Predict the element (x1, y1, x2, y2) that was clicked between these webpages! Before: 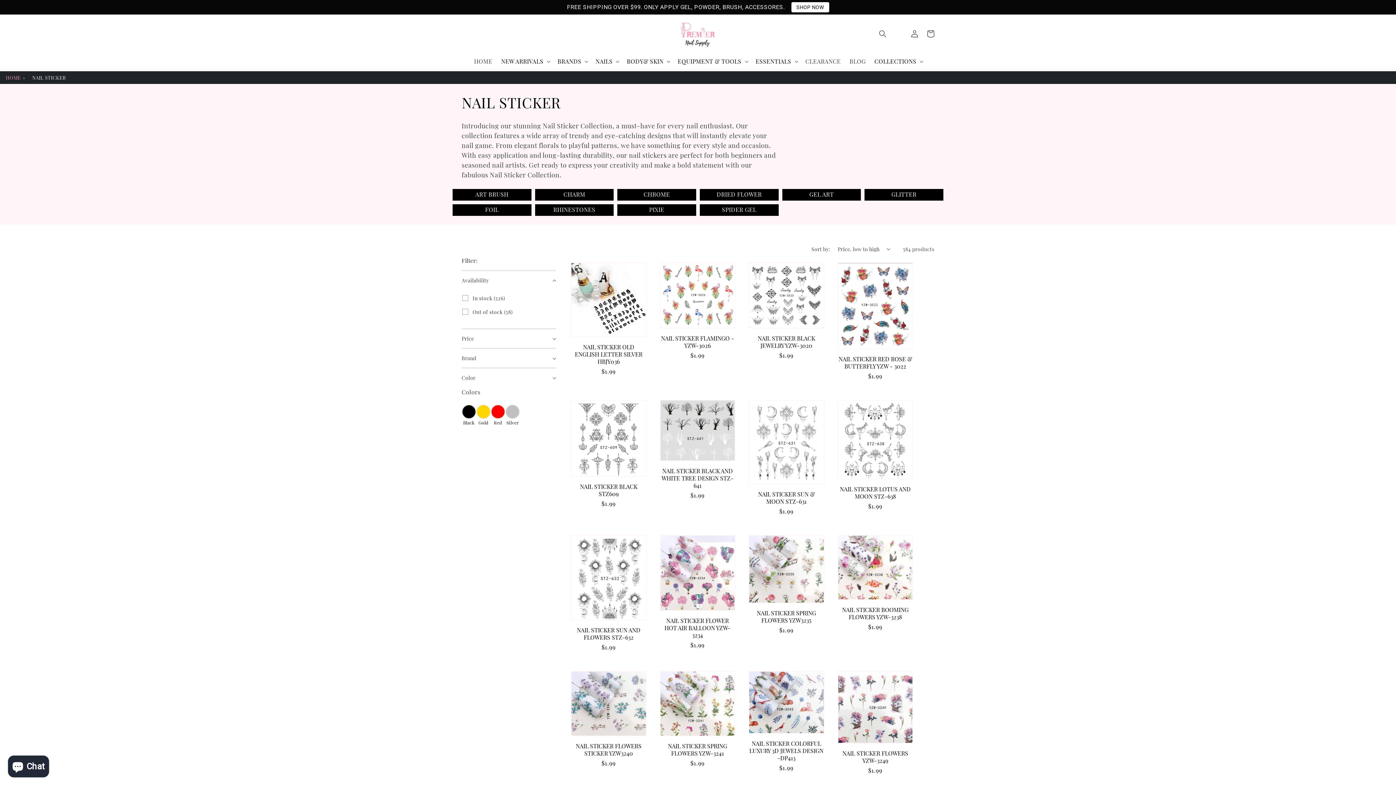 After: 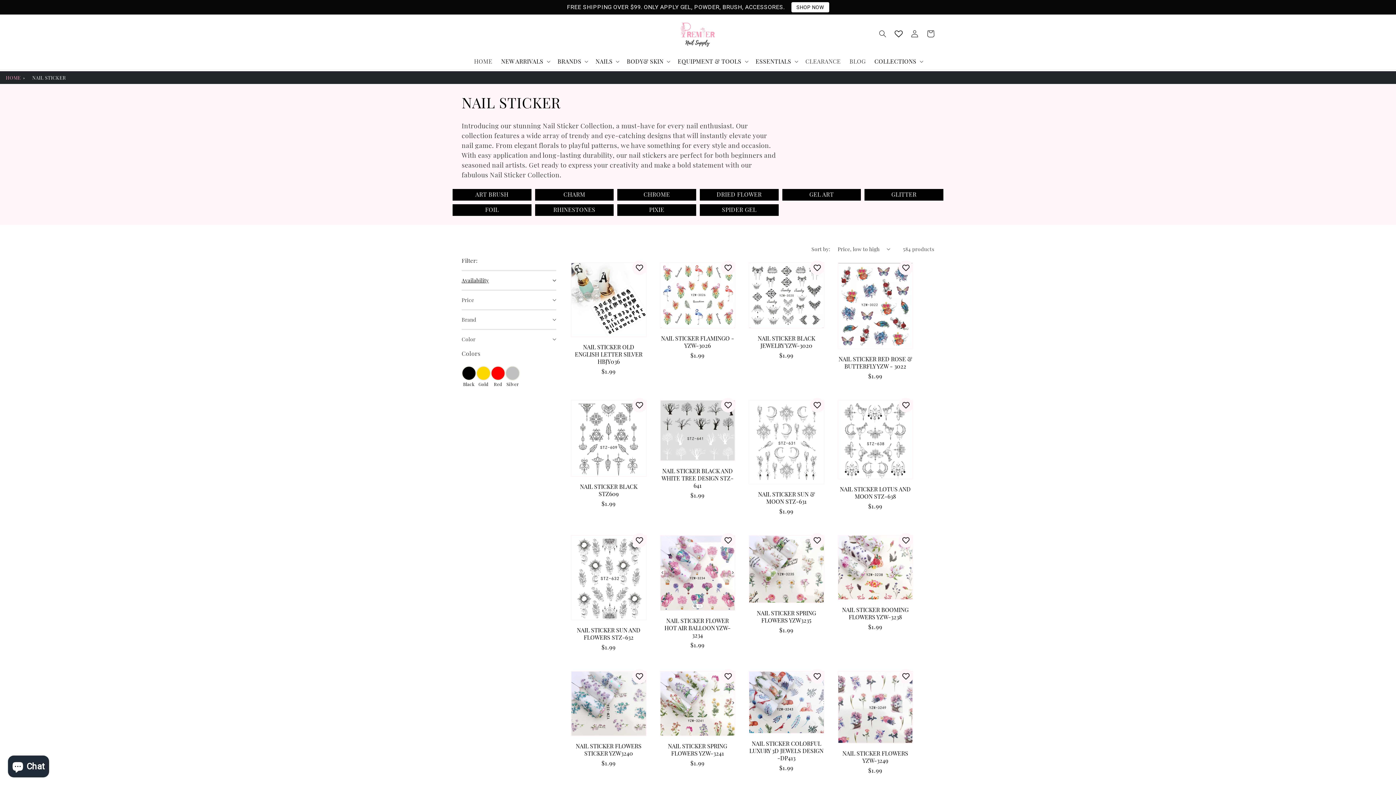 Action: label: Availability (0 selected) bbox: (461, 271, 556, 289)